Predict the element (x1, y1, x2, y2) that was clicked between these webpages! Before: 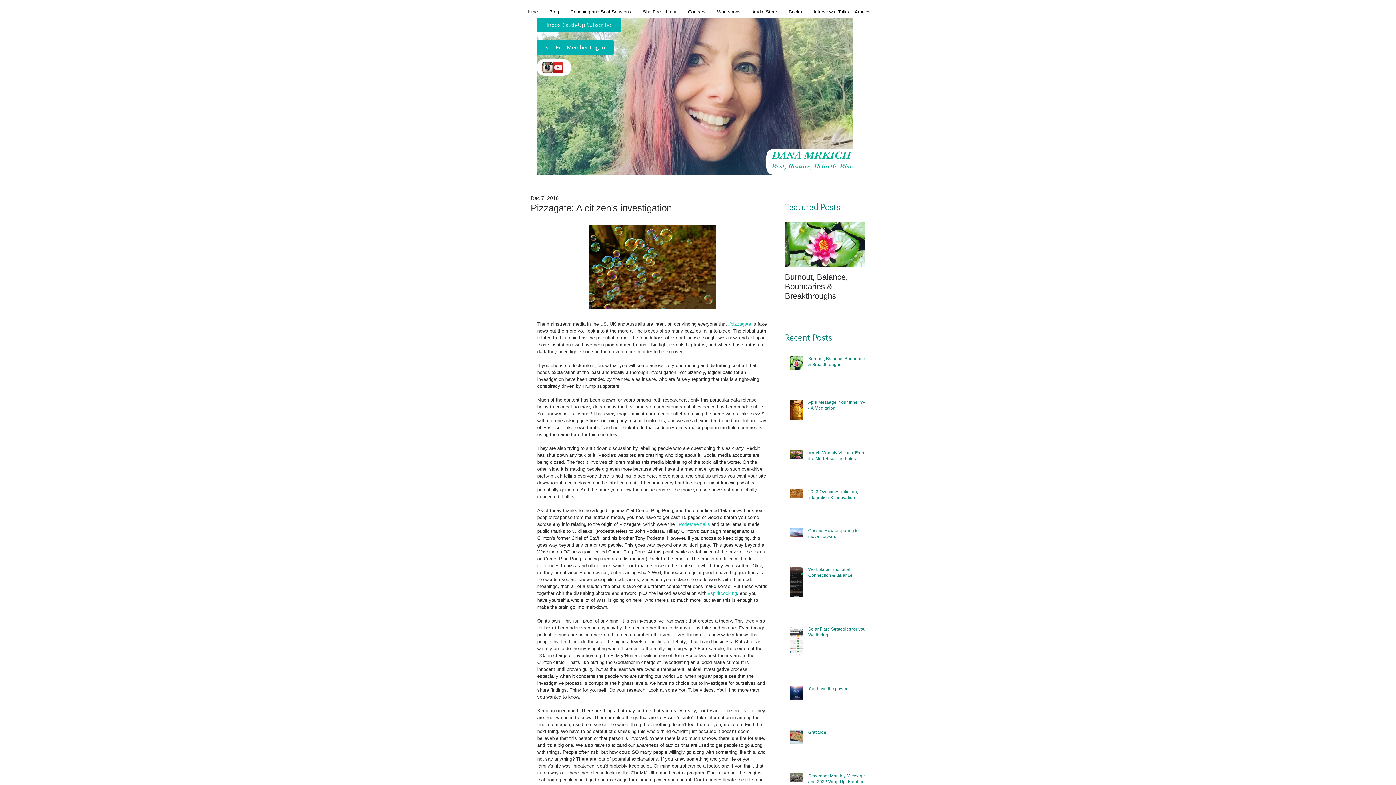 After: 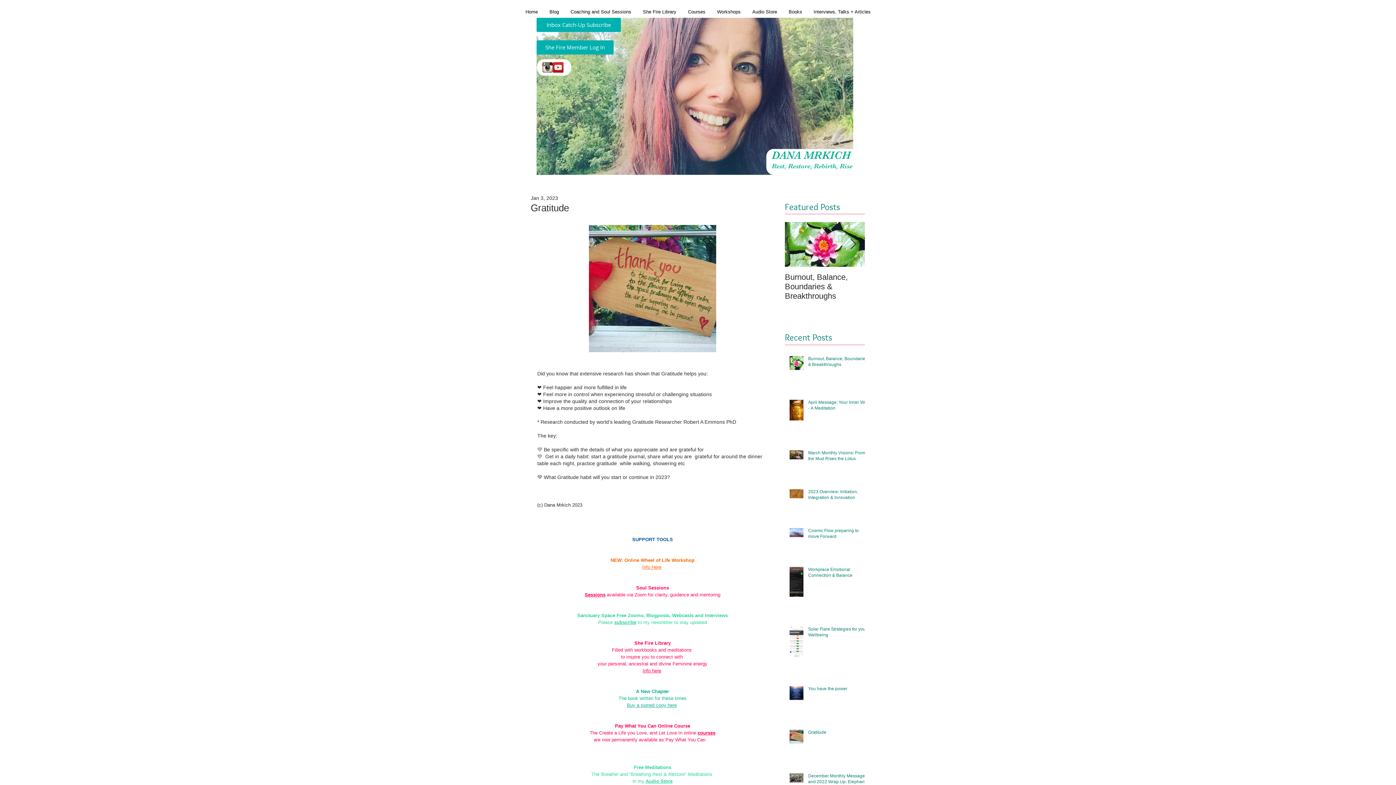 Action: bbox: (808, 729, 869, 738) label: Gratitude